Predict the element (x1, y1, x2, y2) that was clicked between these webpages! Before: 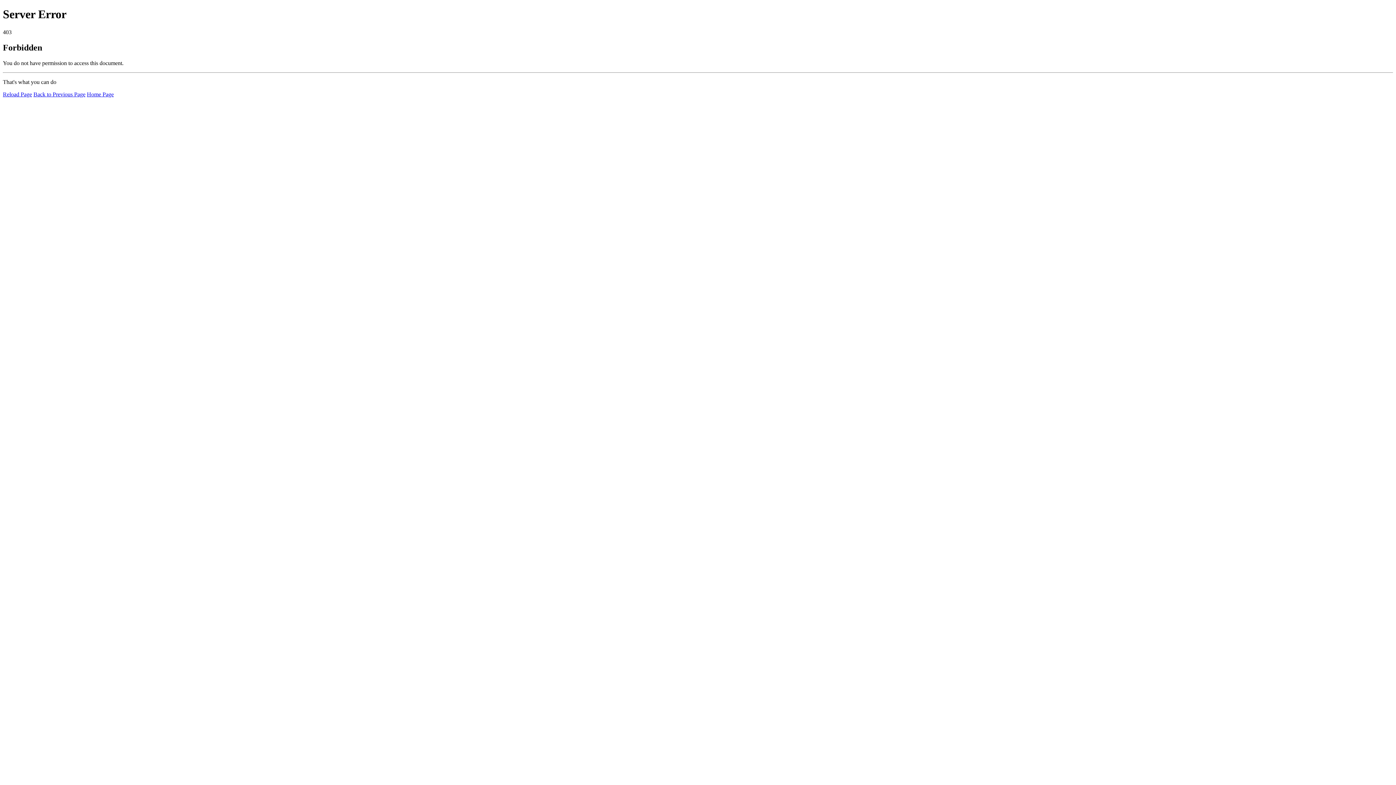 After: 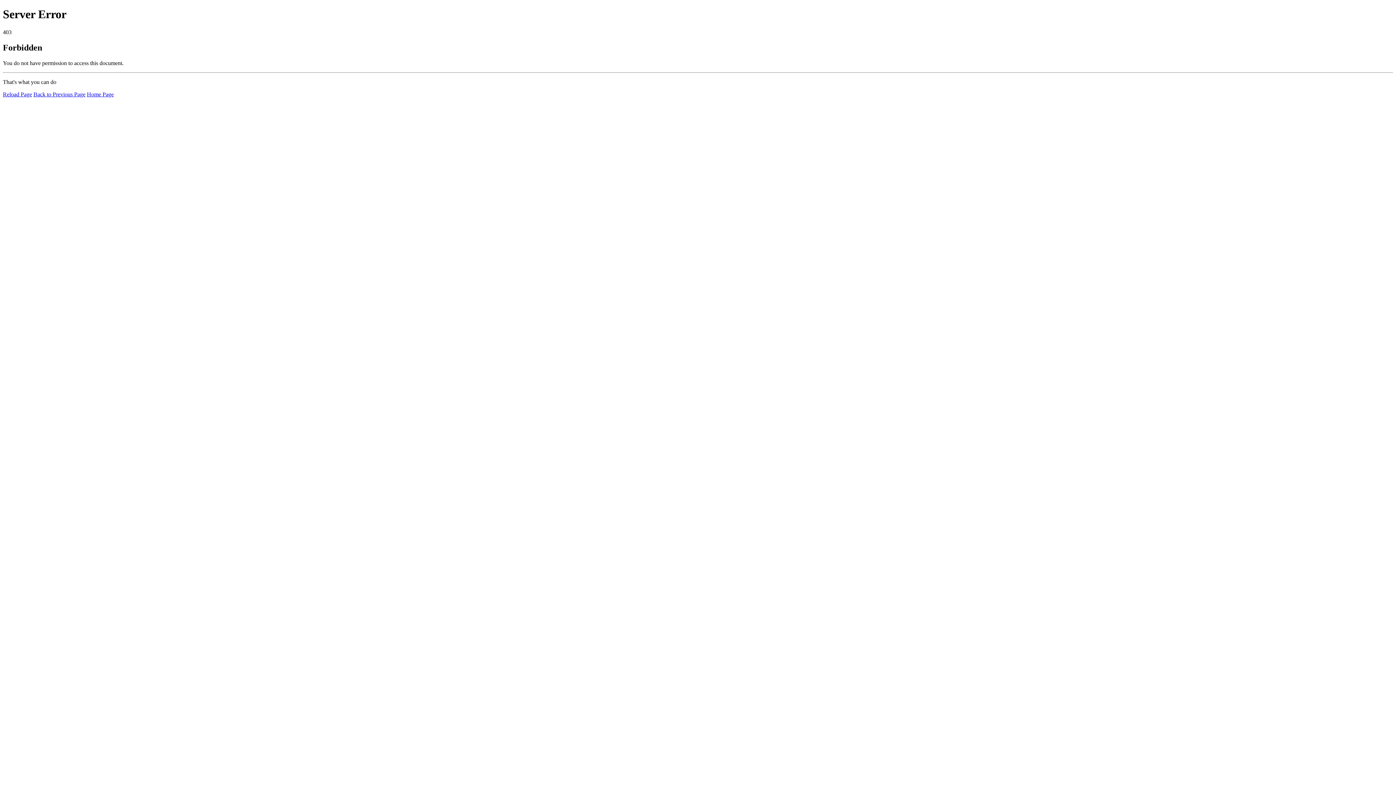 Action: label: Home Page bbox: (86, 91, 113, 97)